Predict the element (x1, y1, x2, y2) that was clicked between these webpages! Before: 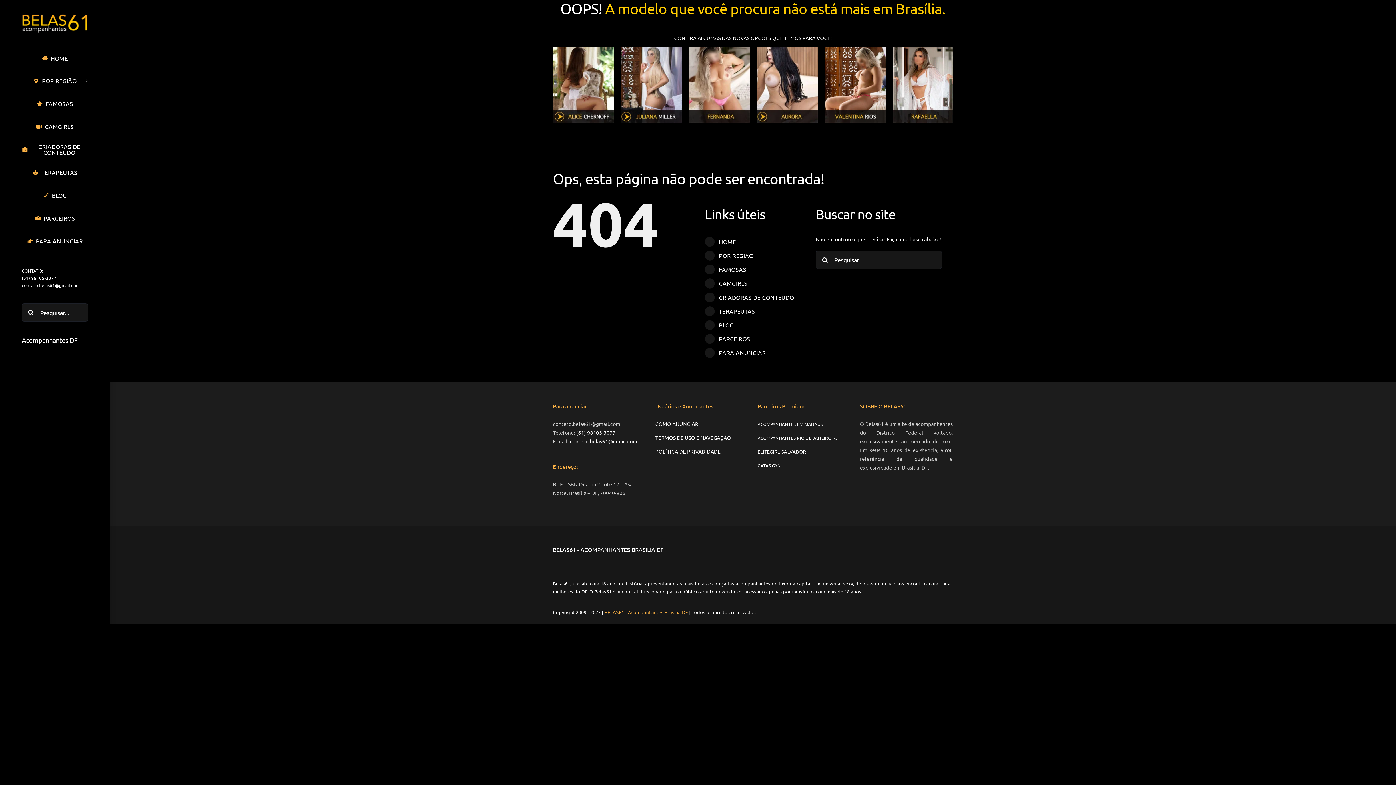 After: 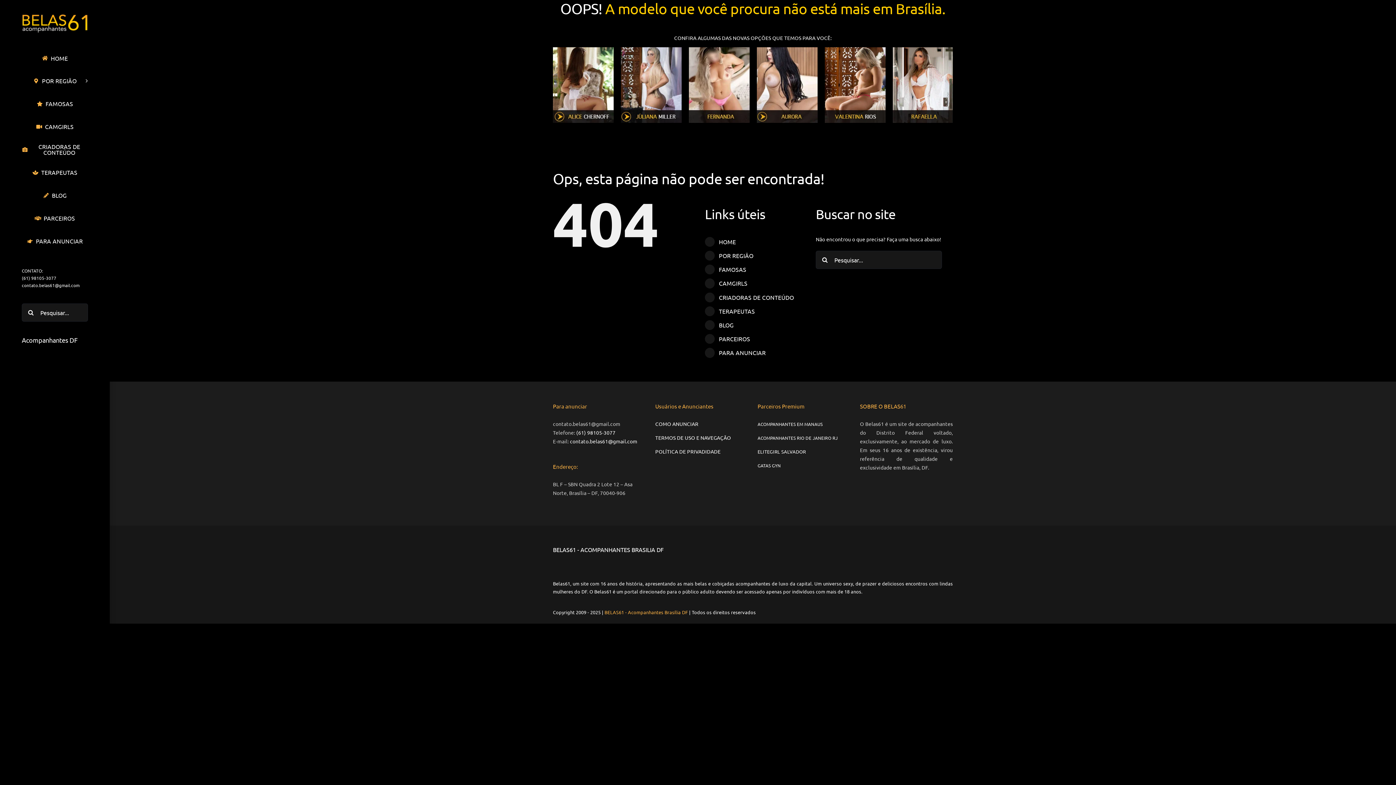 Action: bbox: (757, 465, 806, 471) label: ELITEGIRL SALVADOR